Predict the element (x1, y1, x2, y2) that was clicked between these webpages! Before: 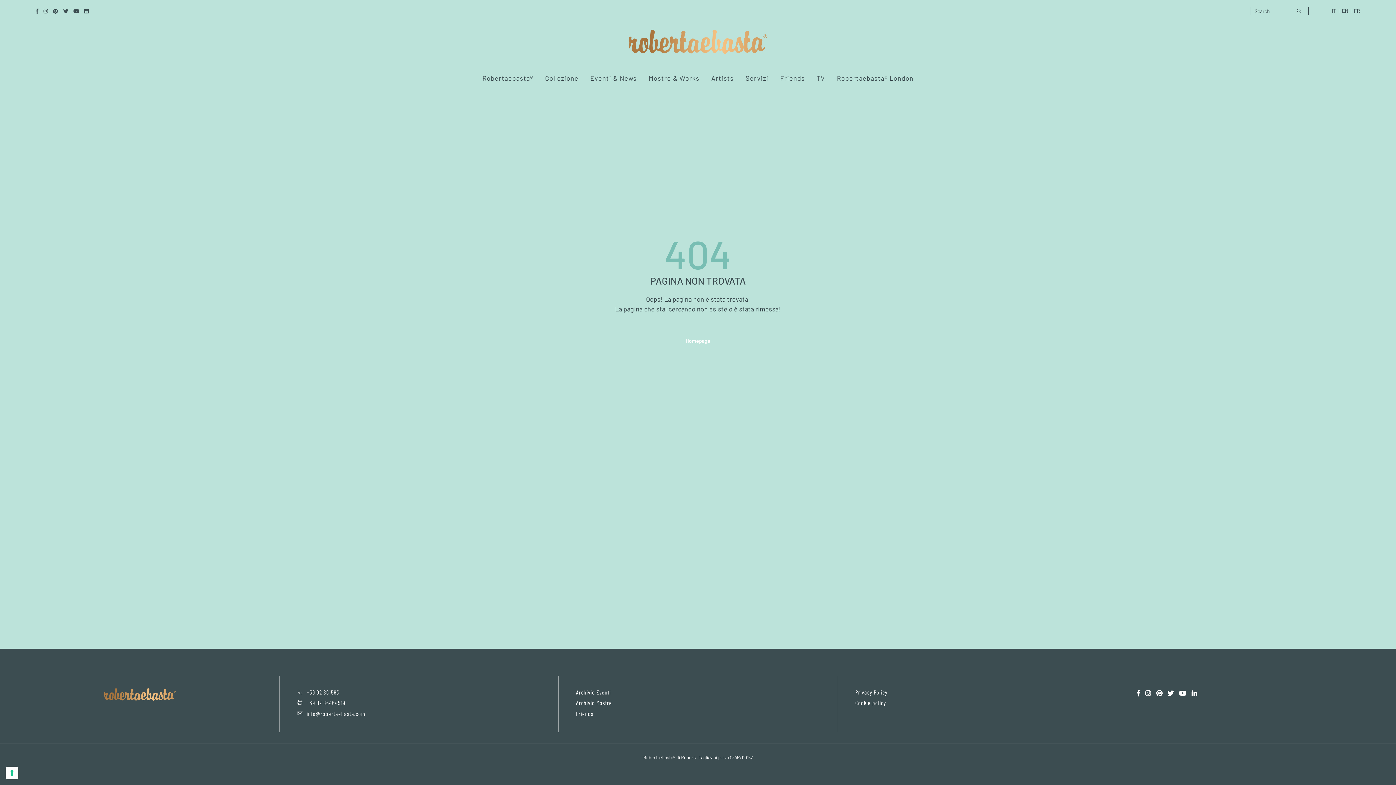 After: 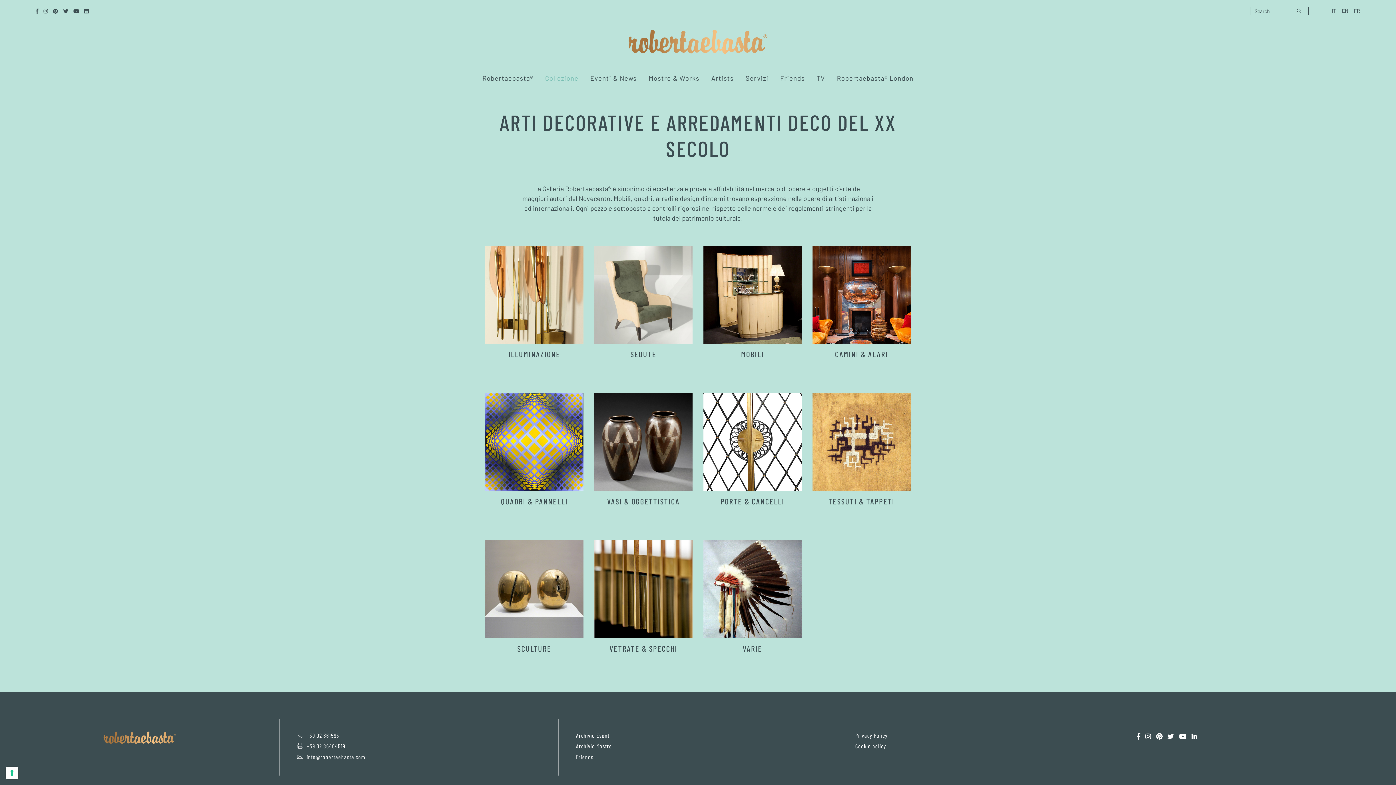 Action: bbox: (545, 65, 578, 90) label: Collezione